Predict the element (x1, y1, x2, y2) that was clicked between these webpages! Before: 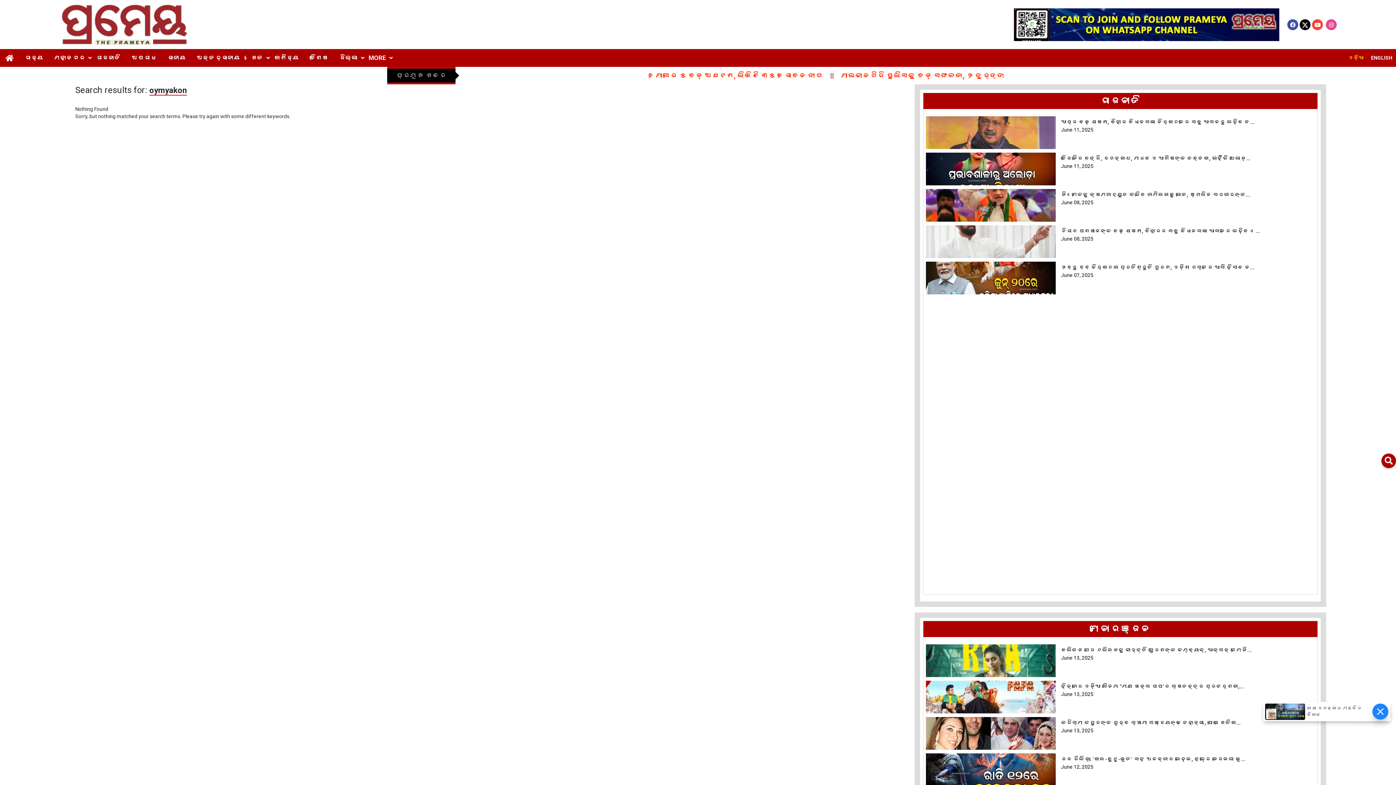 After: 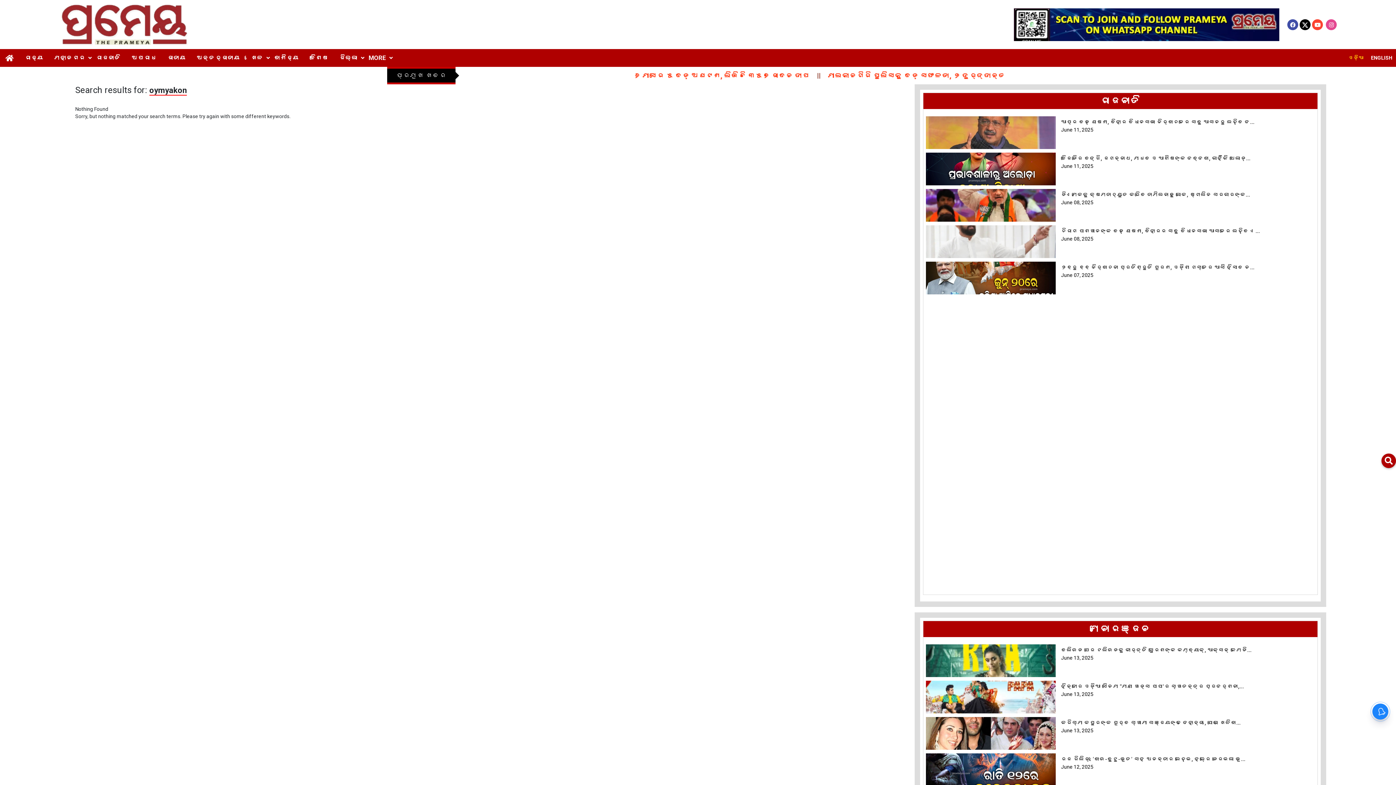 Action: bbox: (1287, 19, 1298, 30)